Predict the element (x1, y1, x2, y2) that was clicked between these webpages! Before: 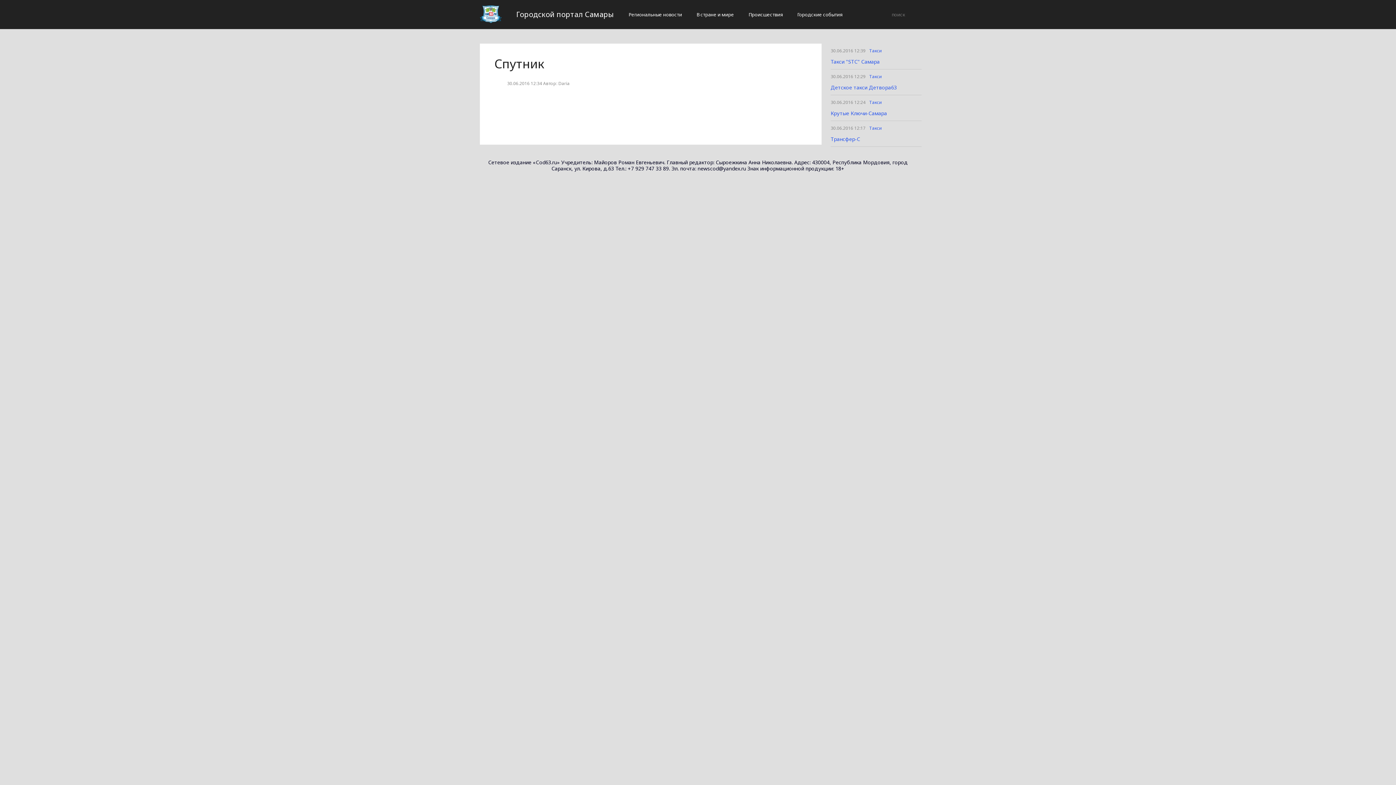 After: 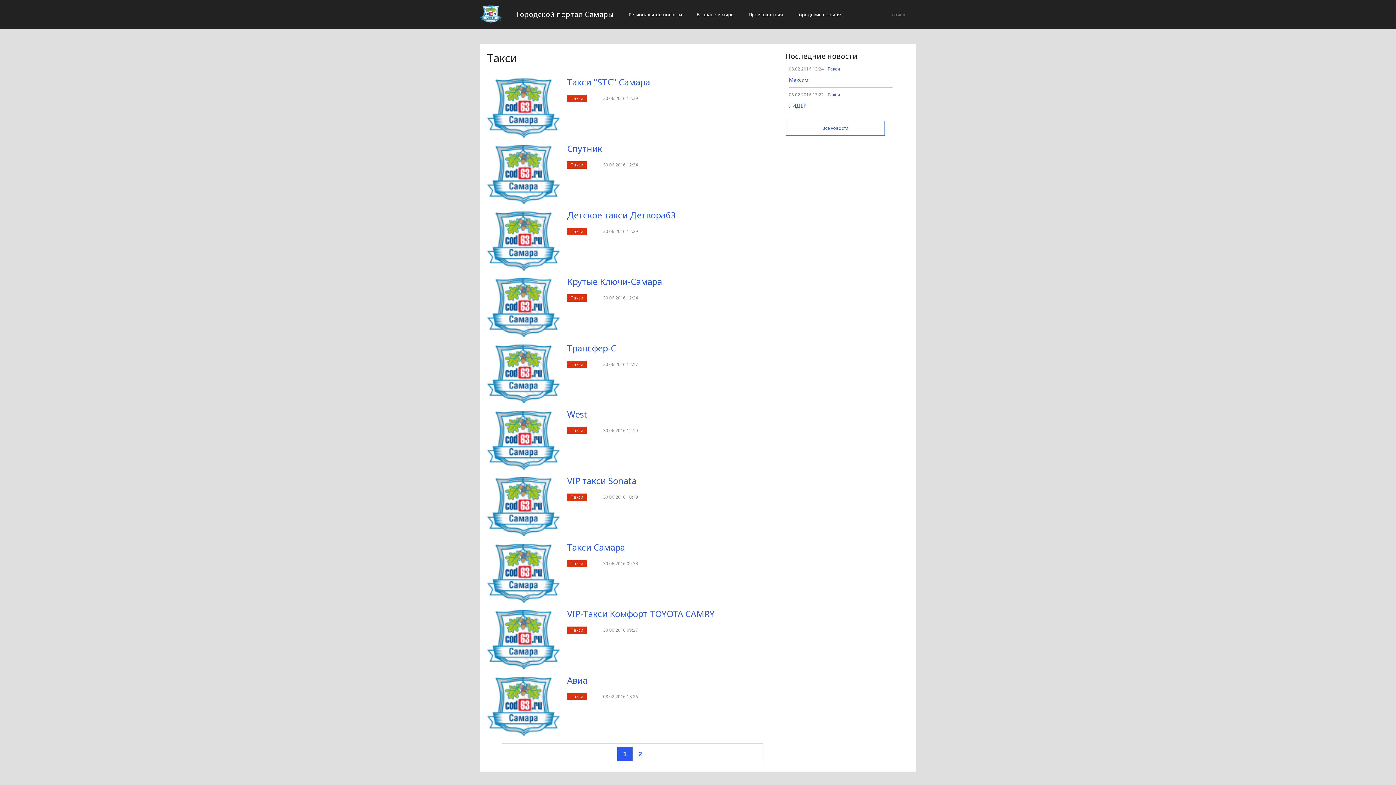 Action: label: Такси bbox: (869, 97, 881, 108)